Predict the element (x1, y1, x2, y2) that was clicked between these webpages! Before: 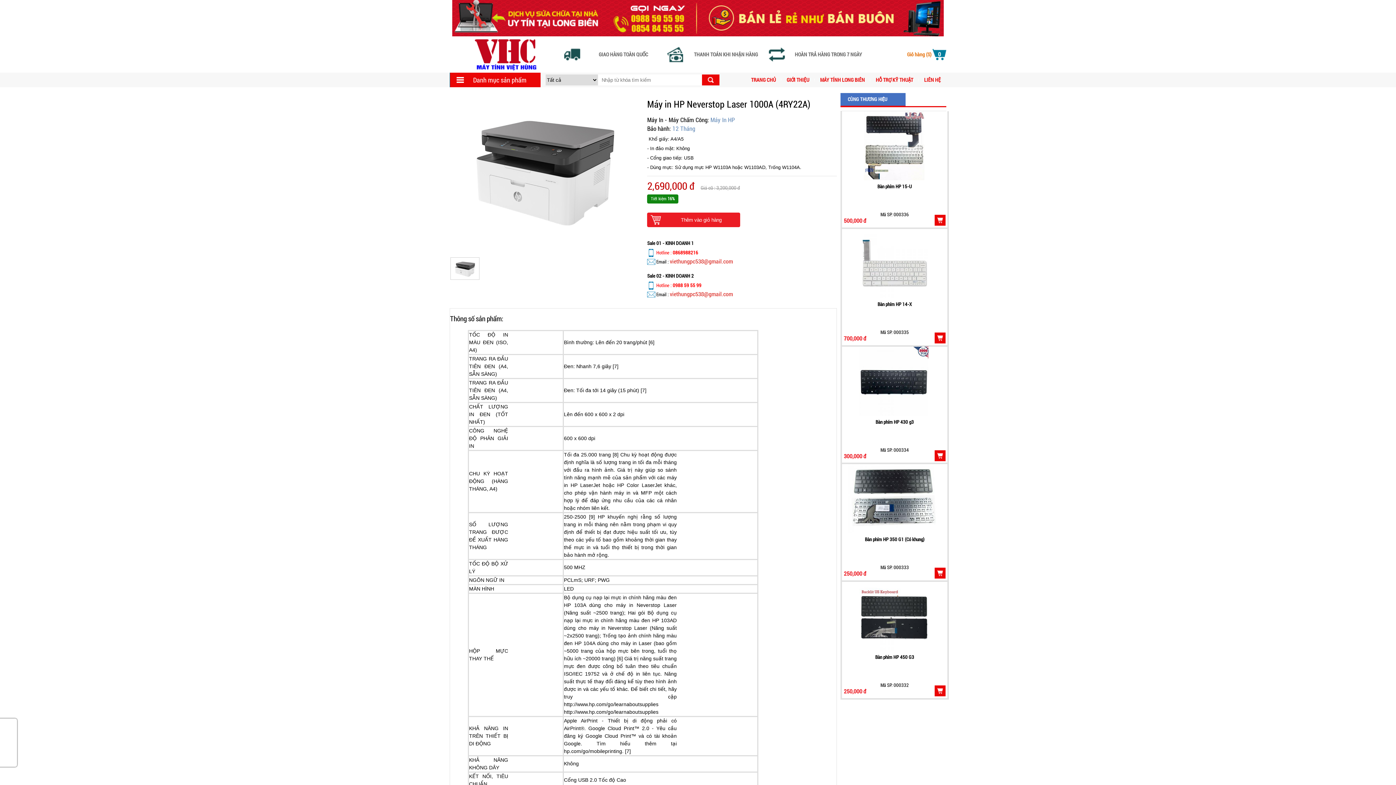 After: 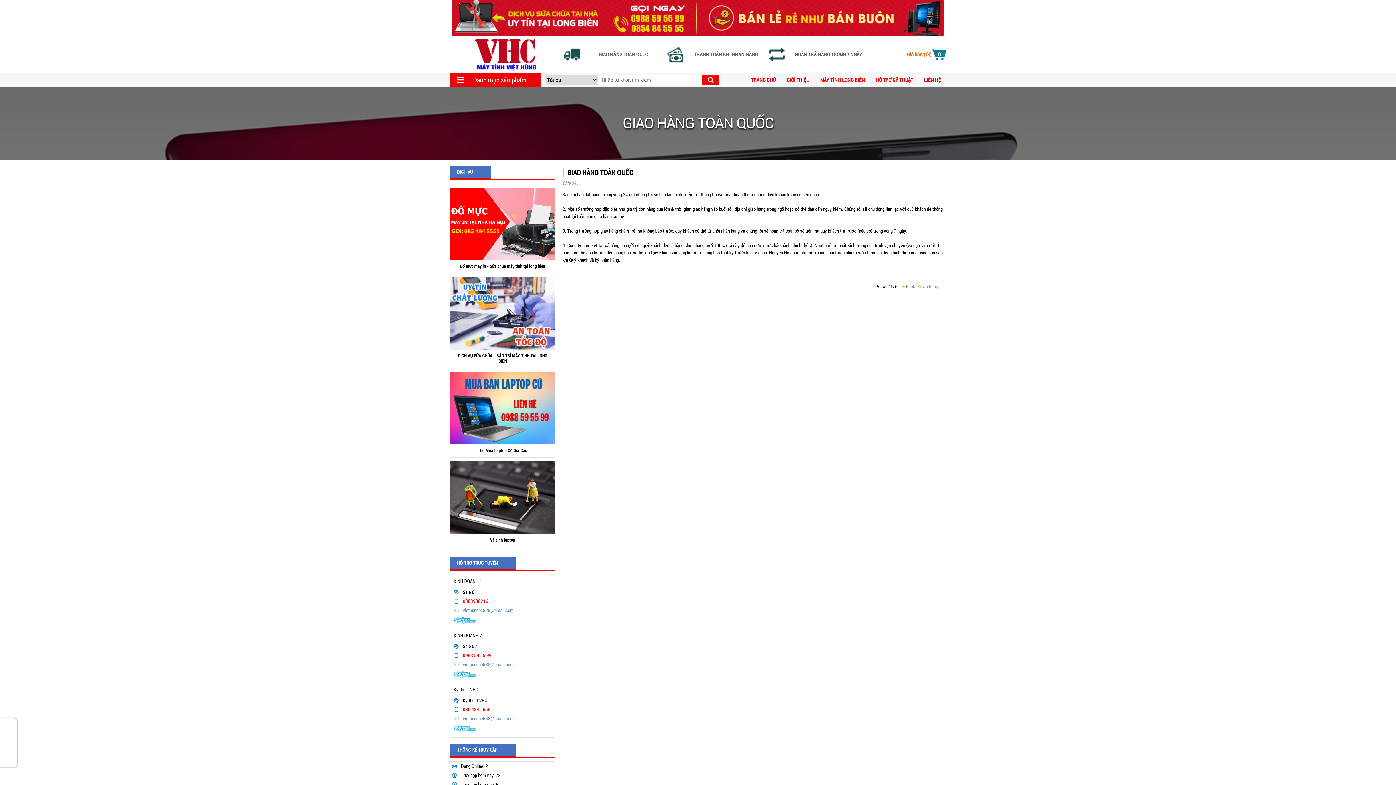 Action: bbox: (585, 51, 661, 57) label: GIAO HÀNG TOÀN QUỐC